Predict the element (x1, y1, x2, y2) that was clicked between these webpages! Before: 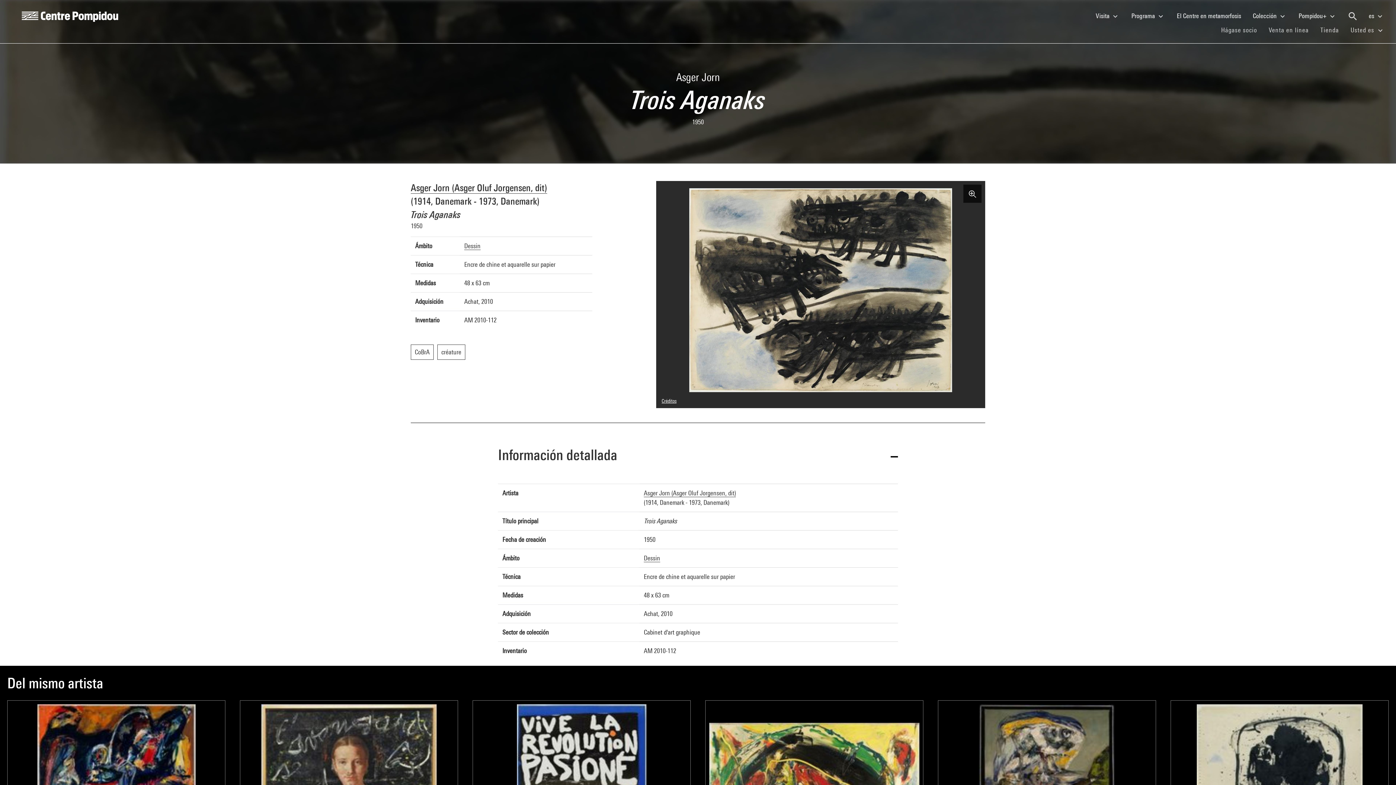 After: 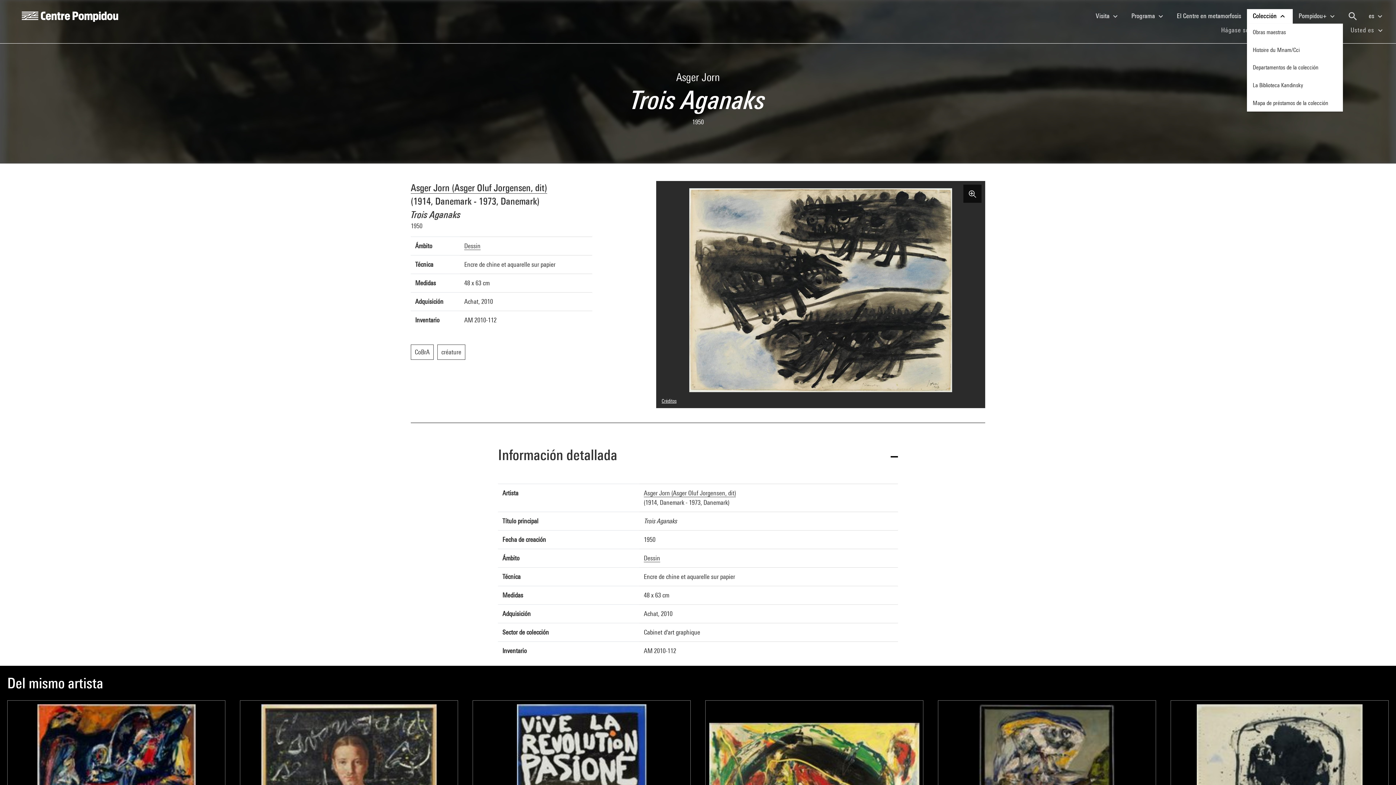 Action: bbox: (1247, 8, 1293, 23) label: Colección 